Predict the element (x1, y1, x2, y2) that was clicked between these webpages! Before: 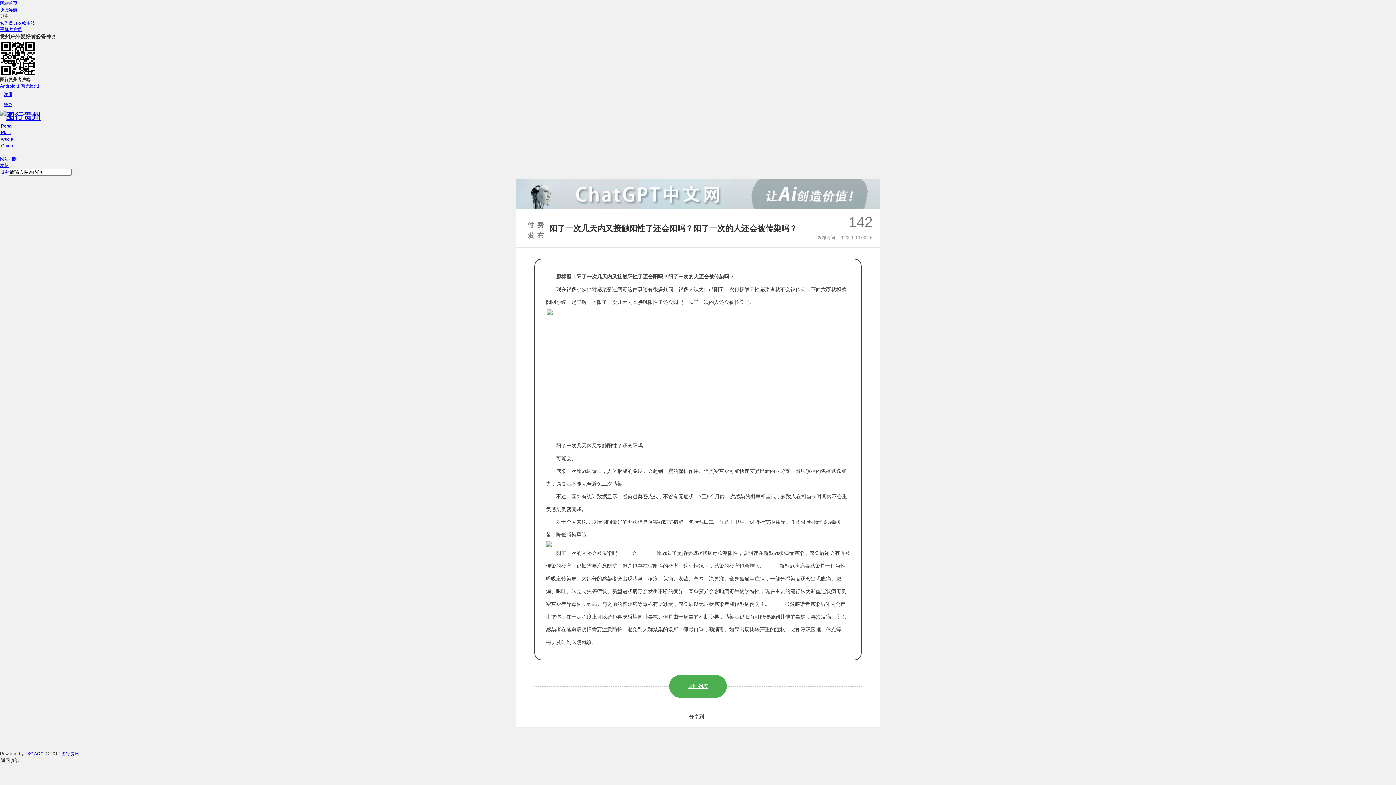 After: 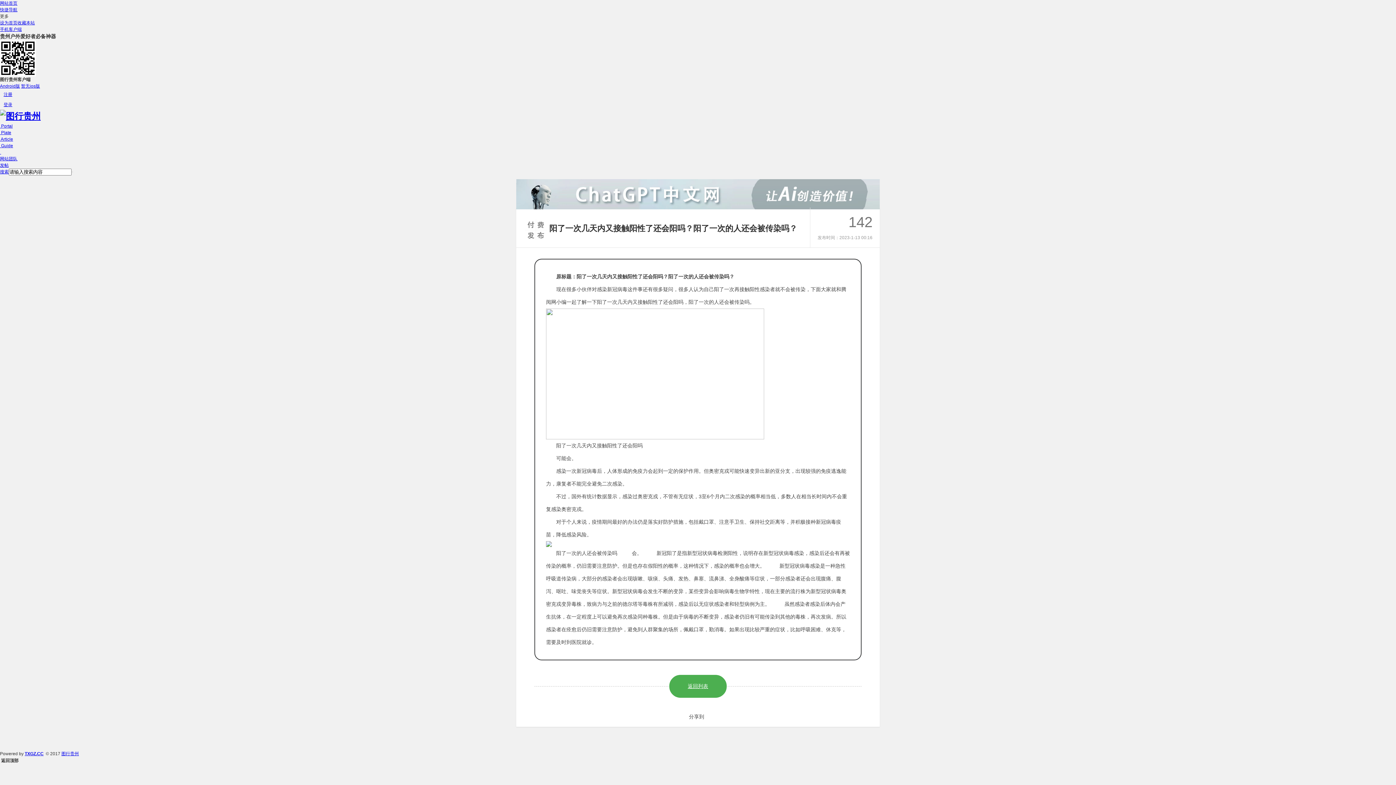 Action: bbox: (71, 171, 73, 172)